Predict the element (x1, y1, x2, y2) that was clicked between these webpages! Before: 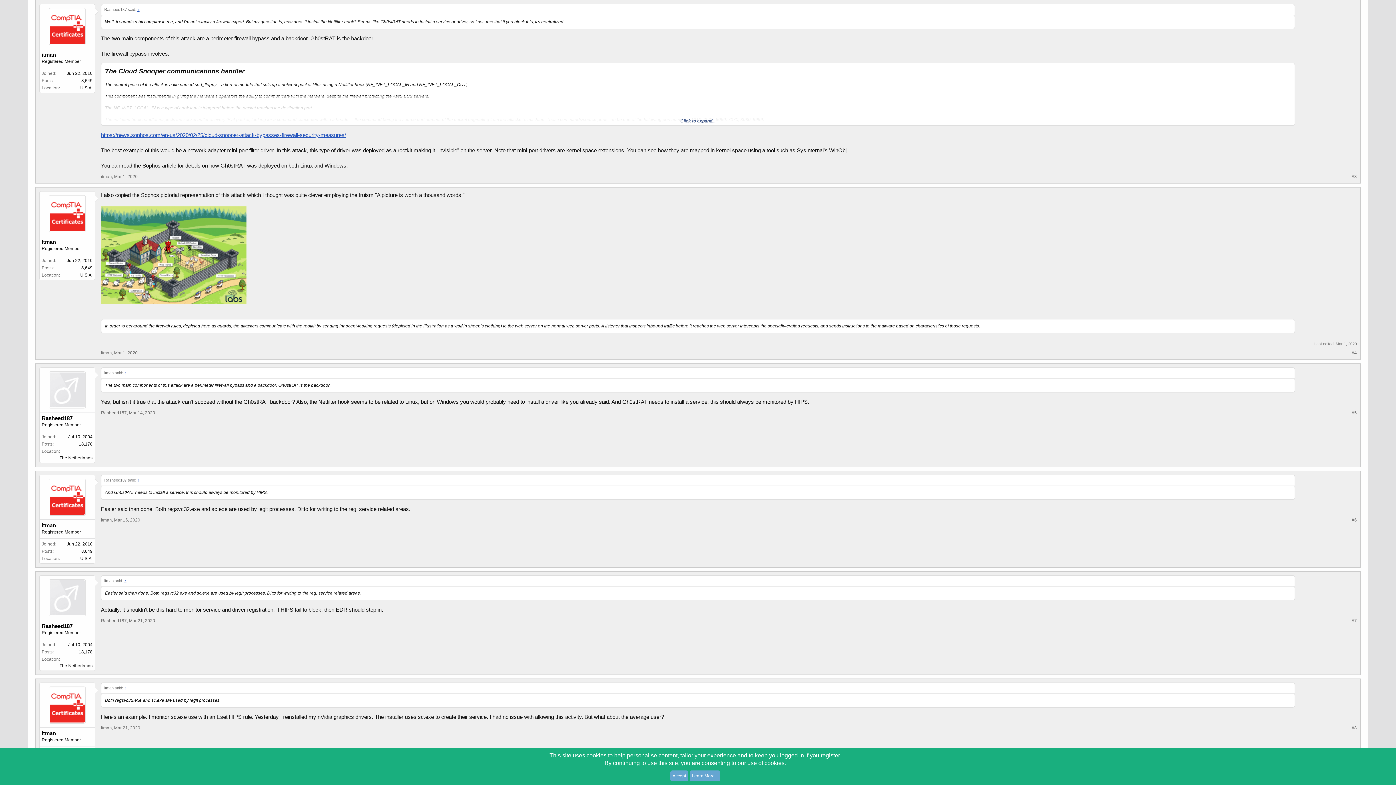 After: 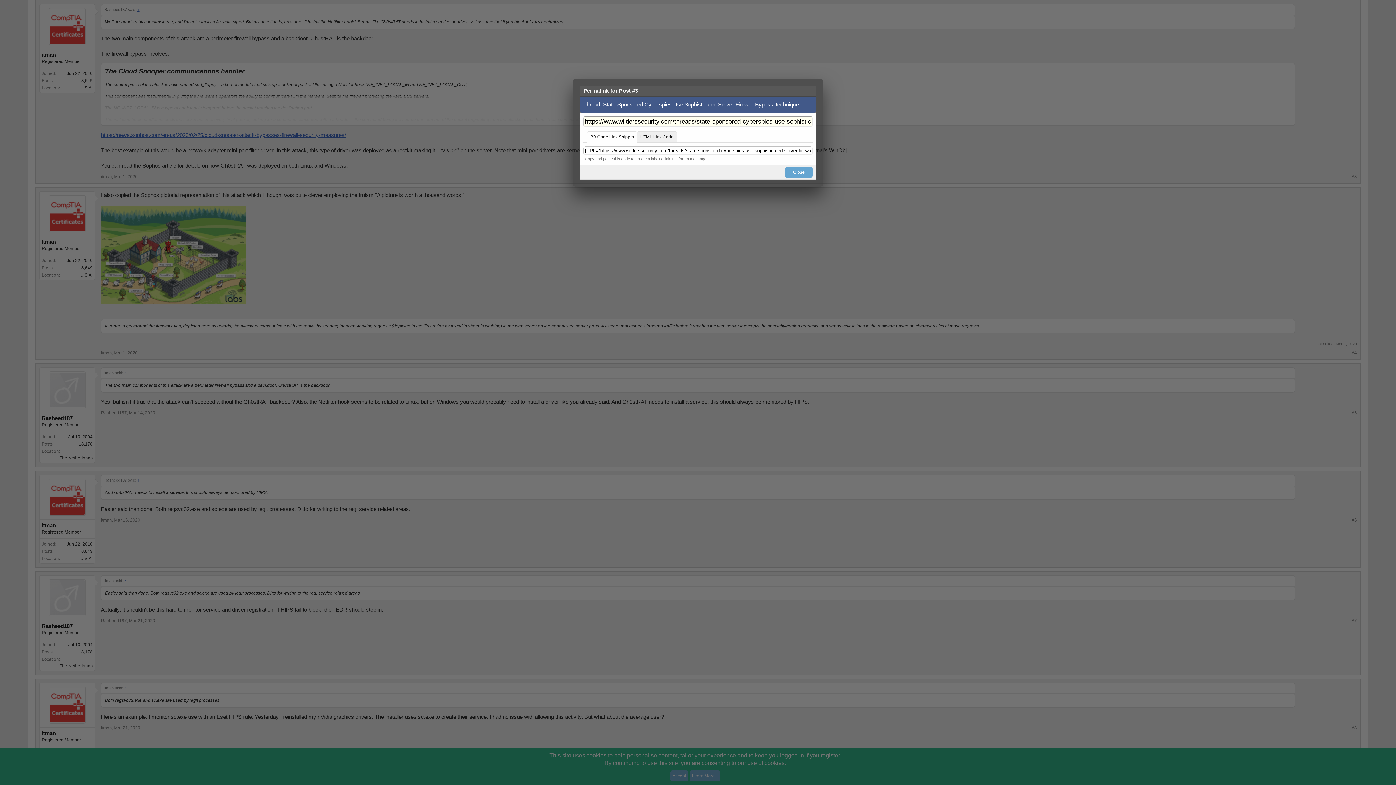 Action: bbox: (1352, 173, 1357, 179) label: #3